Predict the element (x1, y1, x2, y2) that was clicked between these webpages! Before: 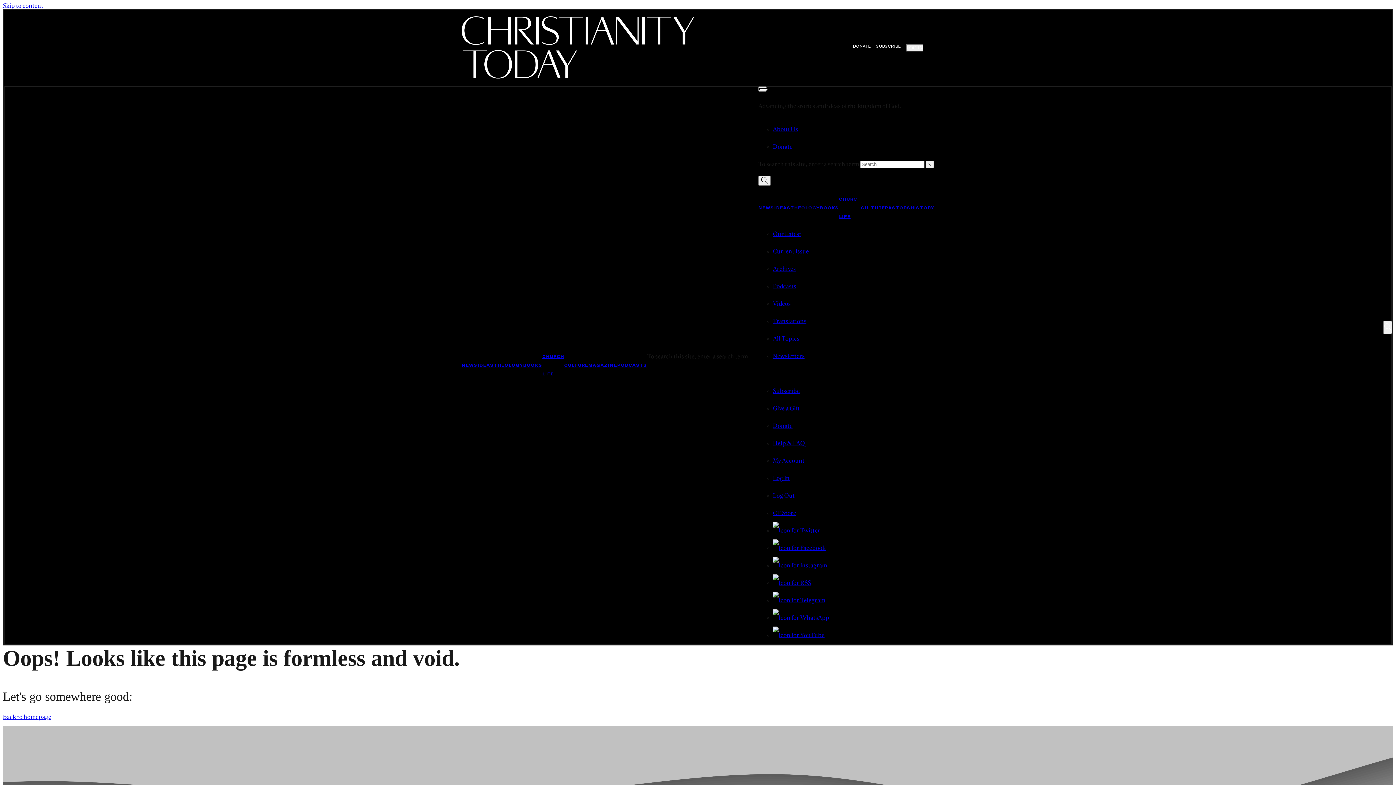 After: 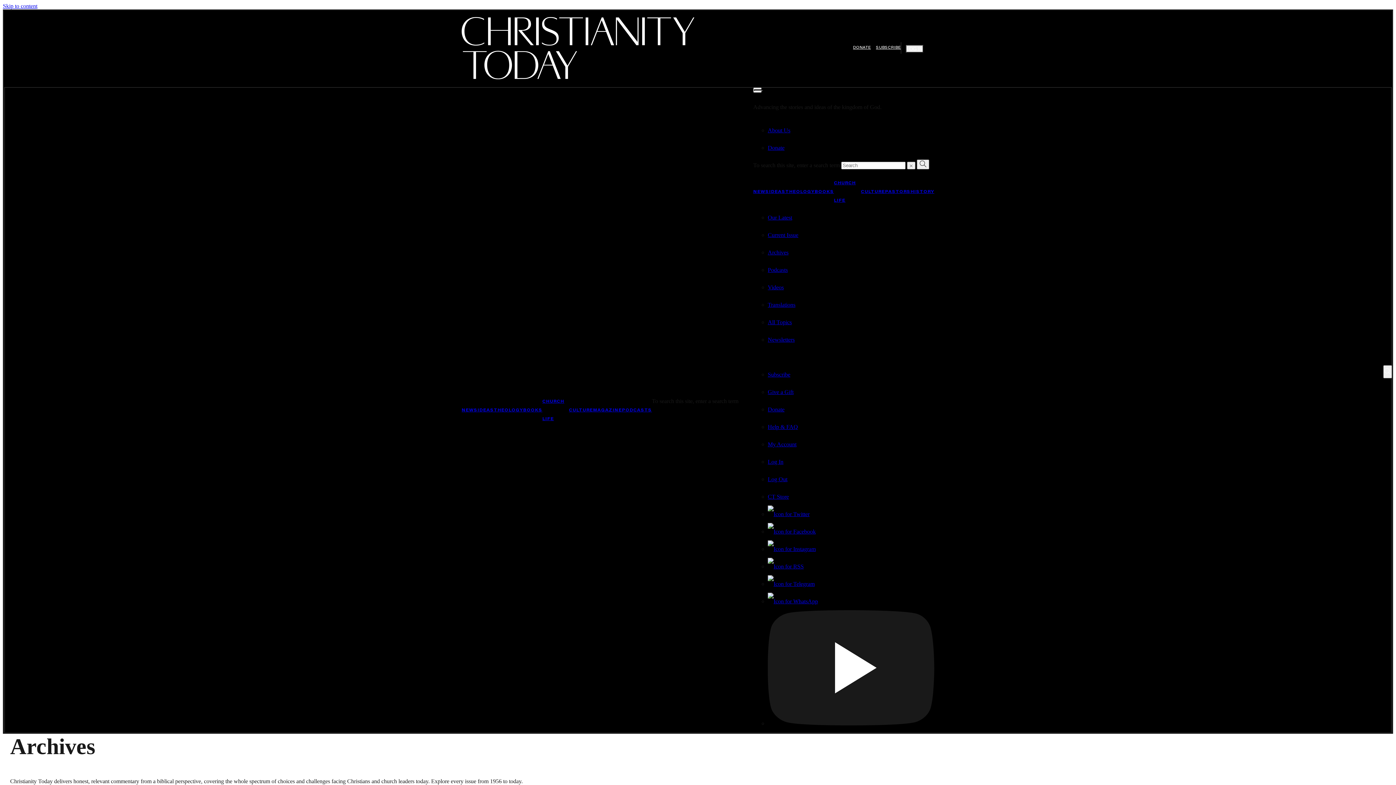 Action: label: Archives bbox: (773, 266, 796, 271)